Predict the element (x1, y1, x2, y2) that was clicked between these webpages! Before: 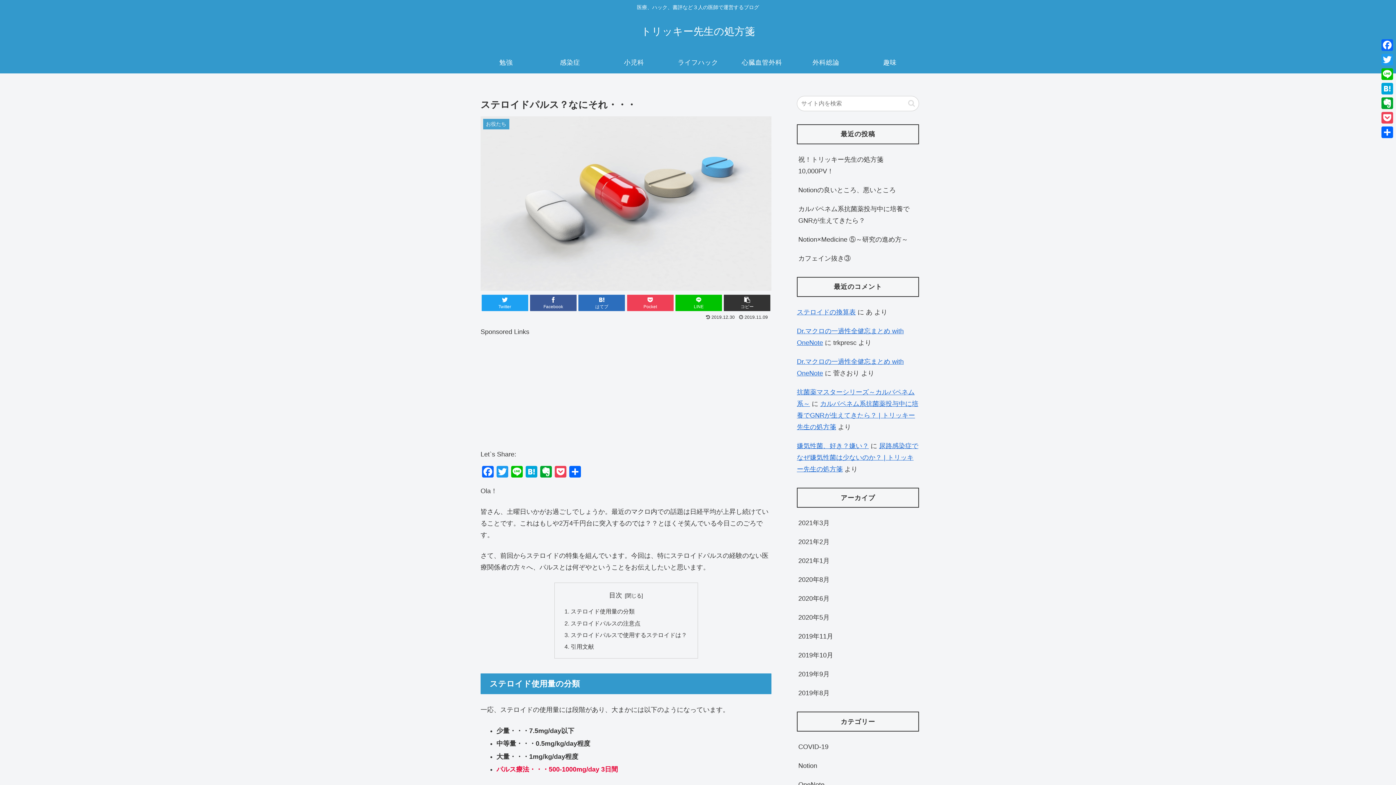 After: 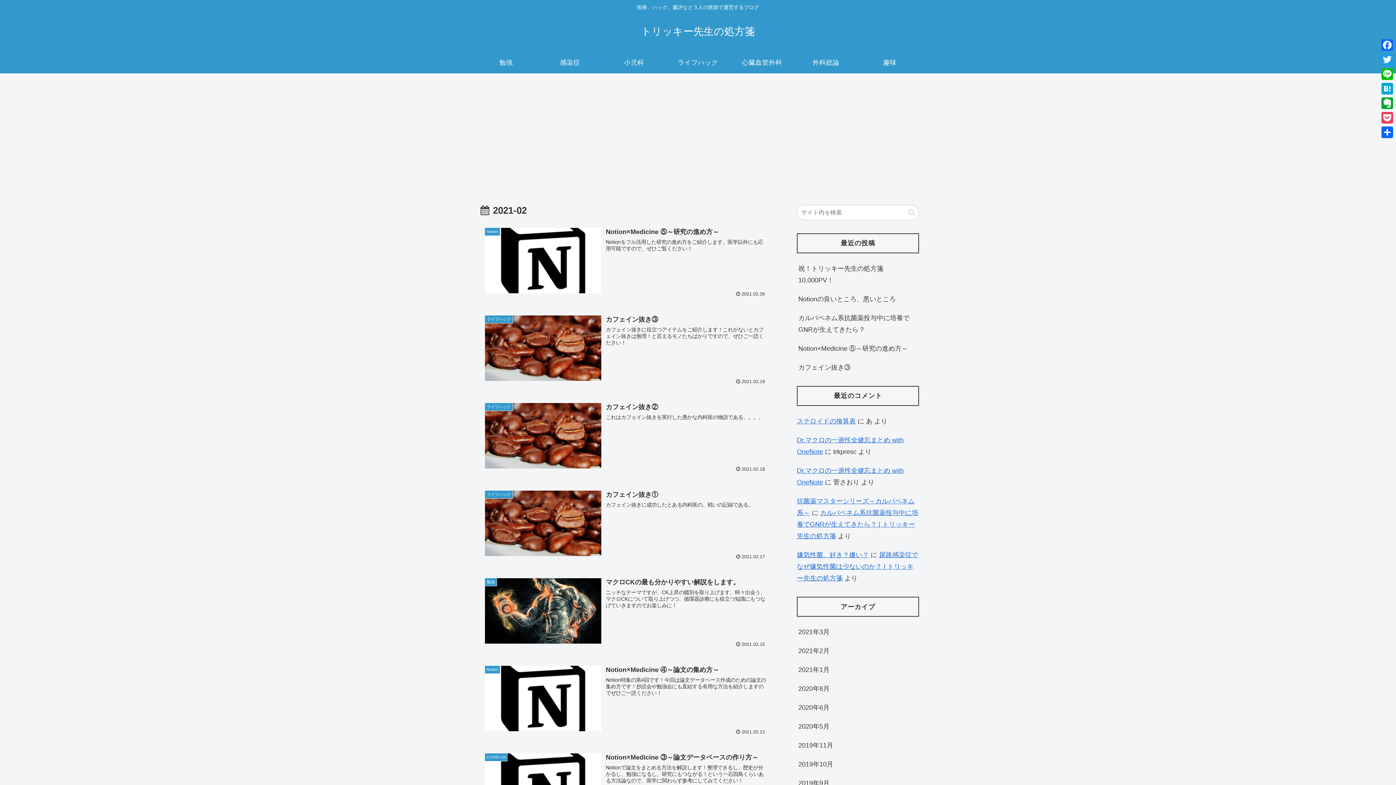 Action: bbox: (797, 532, 919, 551) label: 2021年2月